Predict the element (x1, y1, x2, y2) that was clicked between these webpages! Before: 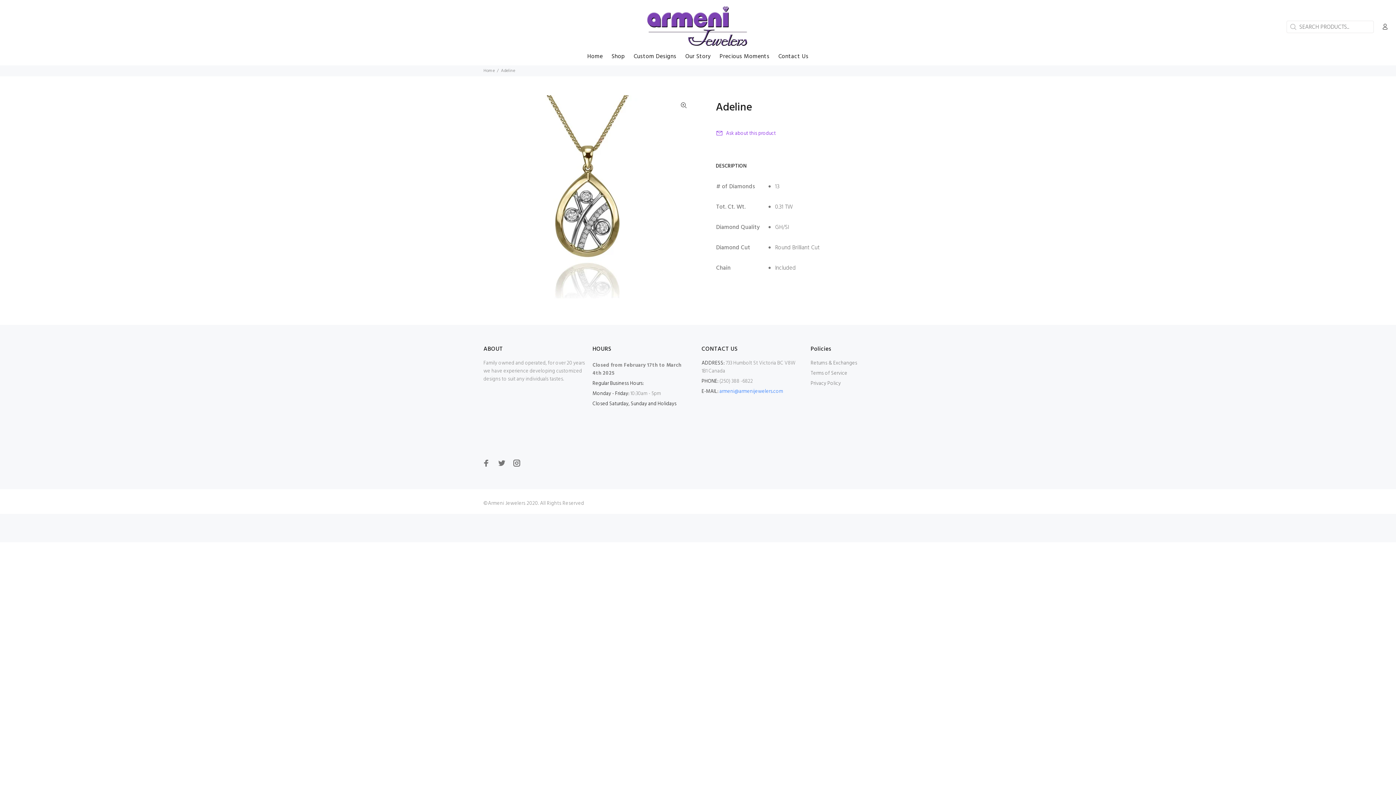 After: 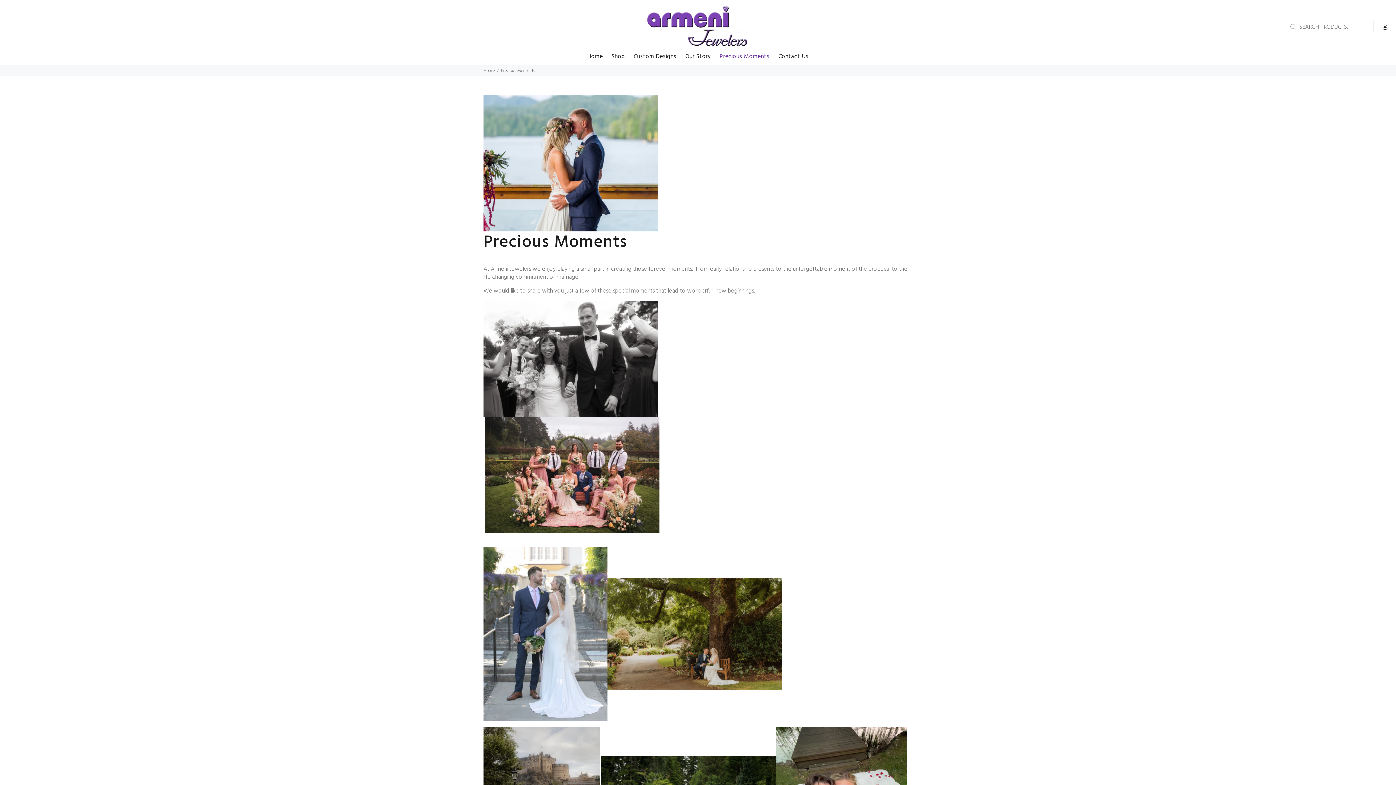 Action: bbox: (715, 50, 774, 65) label: Precious Moments